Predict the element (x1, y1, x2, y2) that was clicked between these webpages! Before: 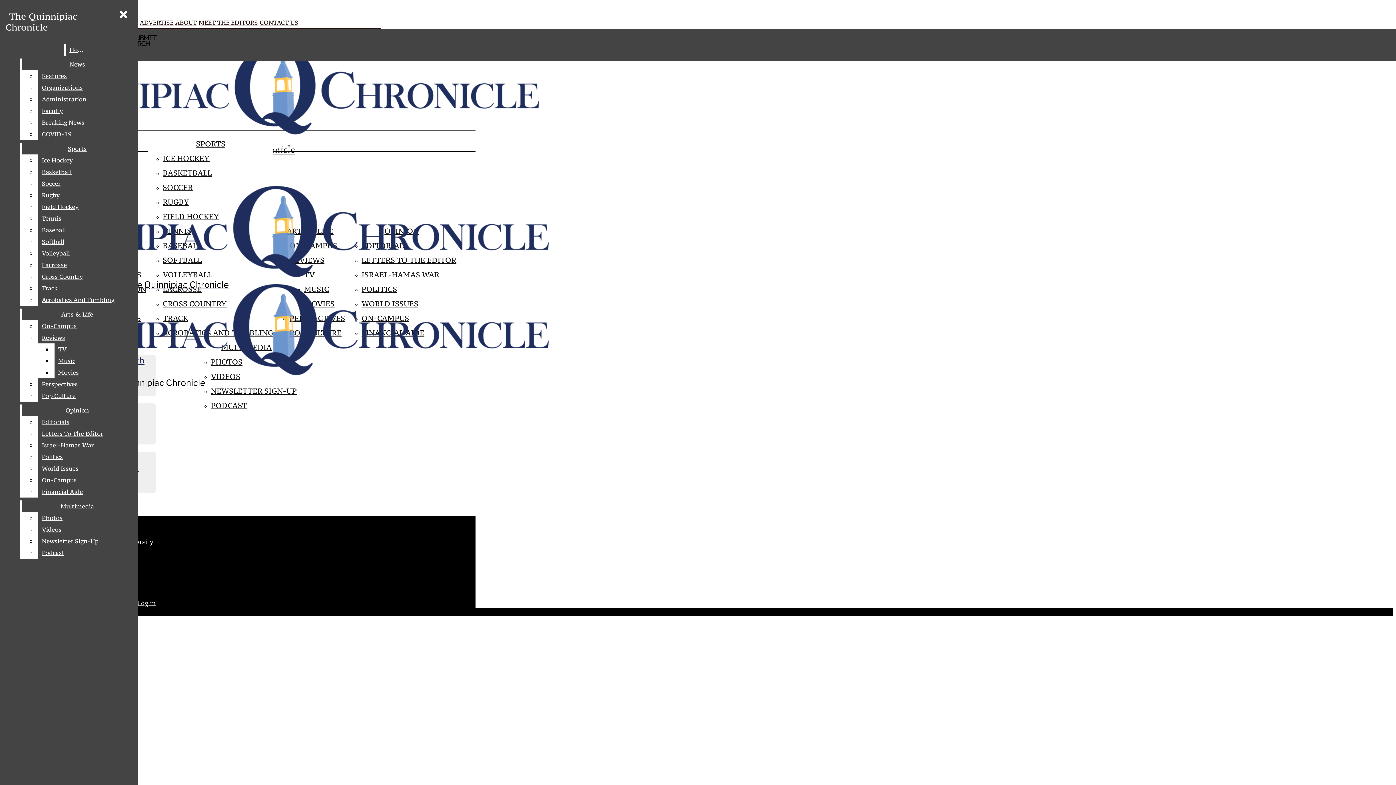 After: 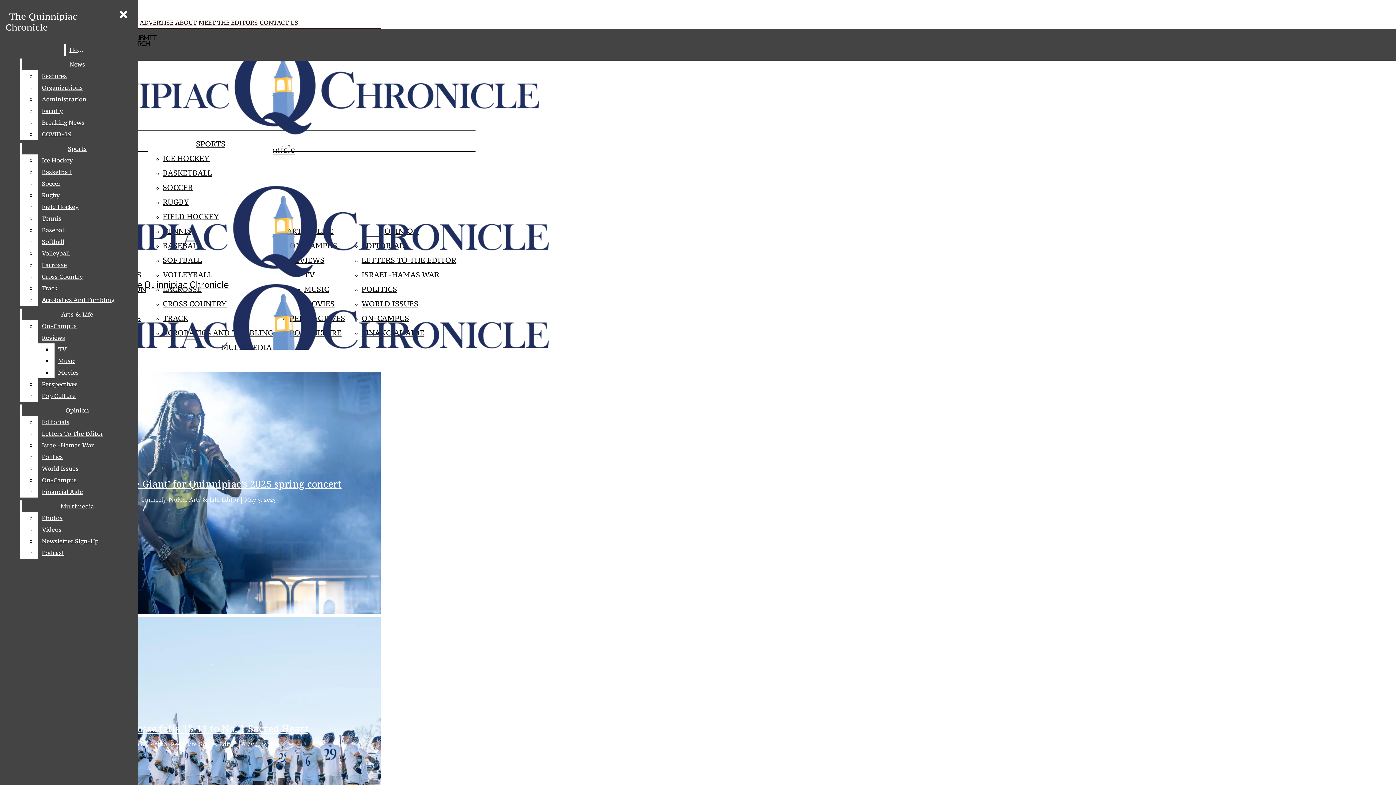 Action: label: The Quinnipiac Chronicle bbox: (2, 186, 352, 290)